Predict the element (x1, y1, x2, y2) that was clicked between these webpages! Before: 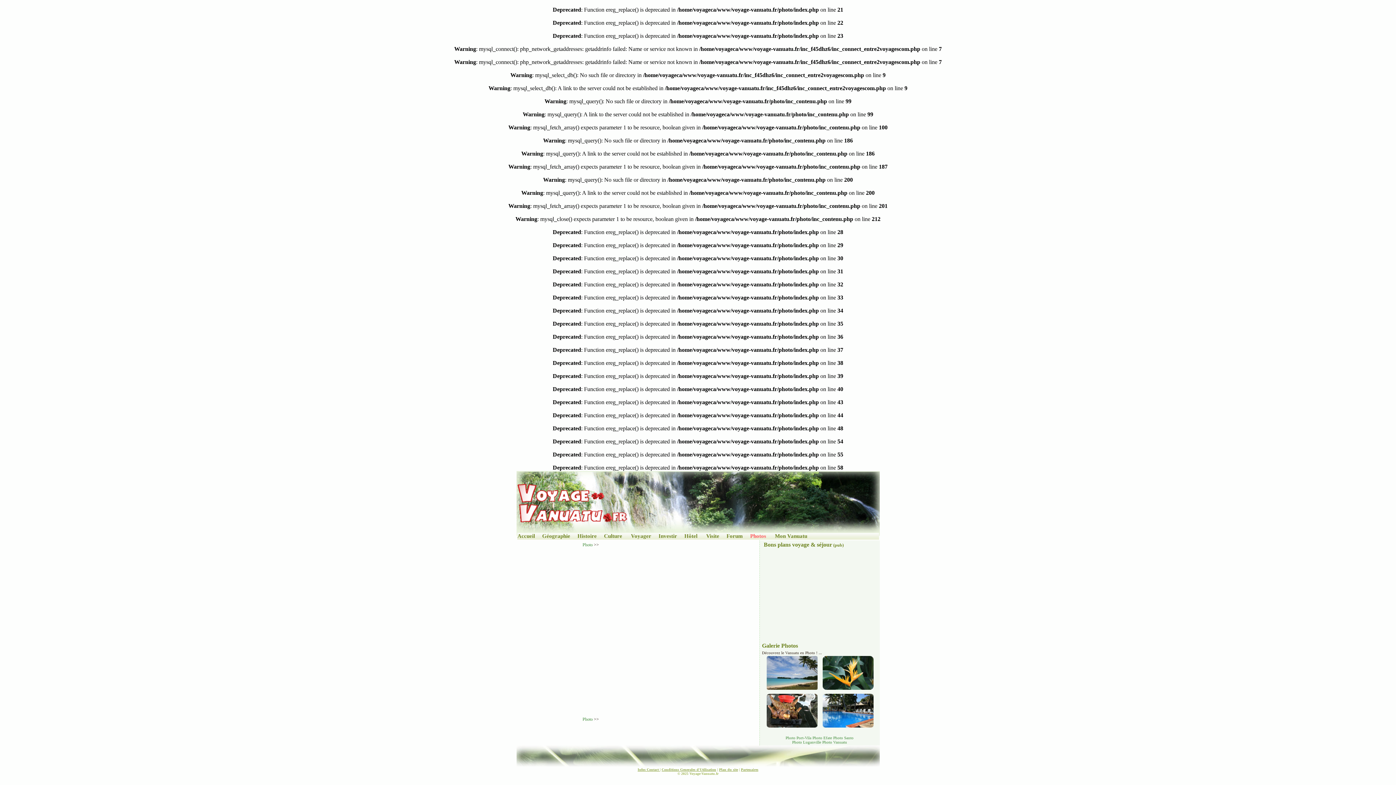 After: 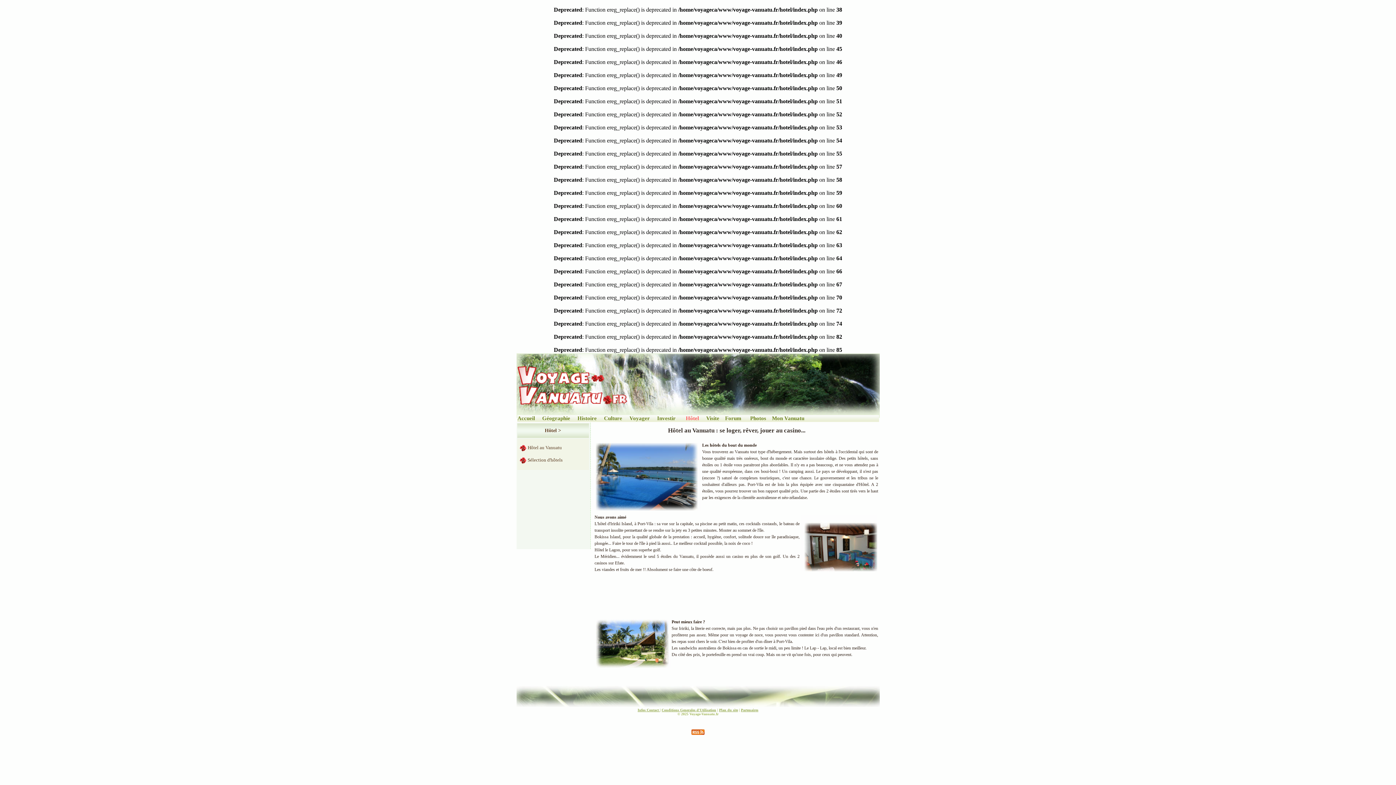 Action: bbox: (684, 533, 697, 539) label: Hôtel